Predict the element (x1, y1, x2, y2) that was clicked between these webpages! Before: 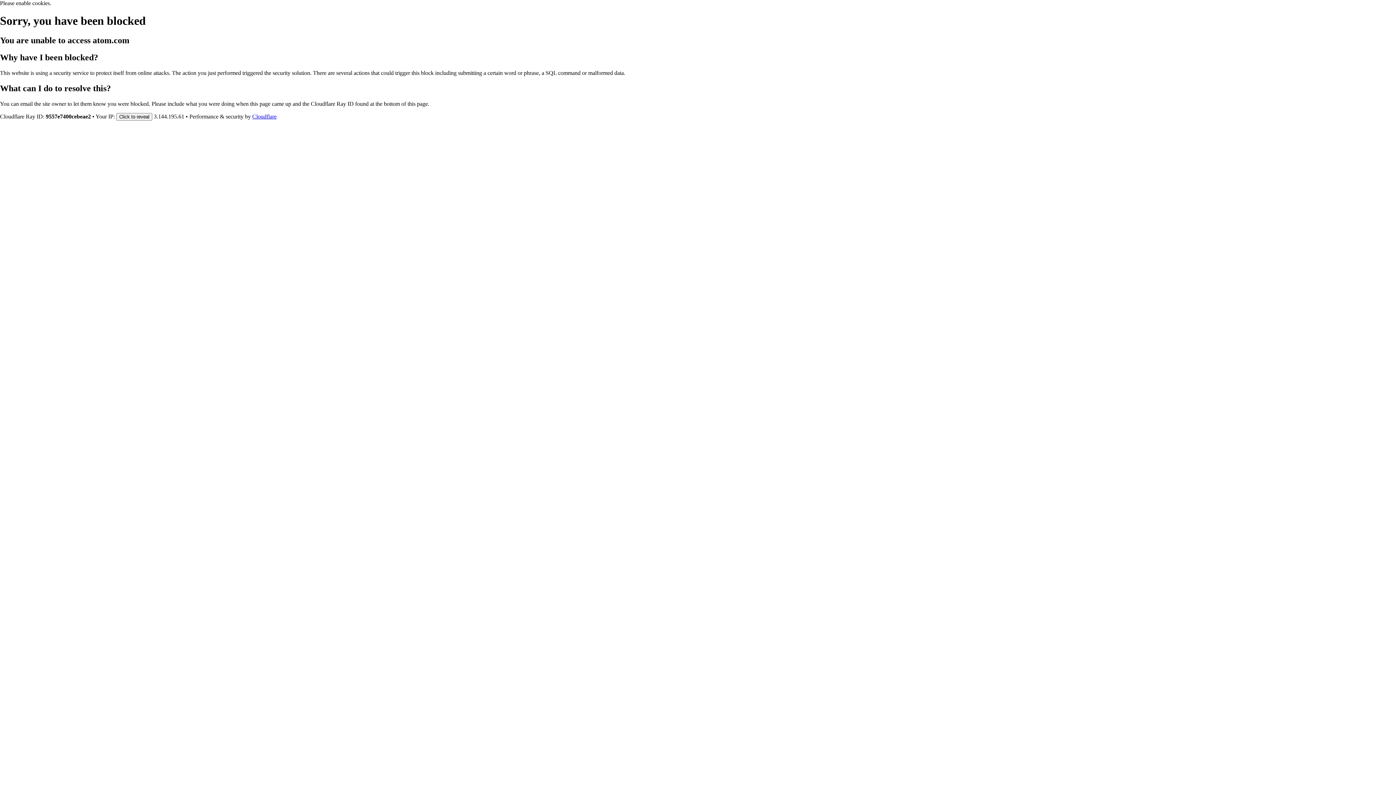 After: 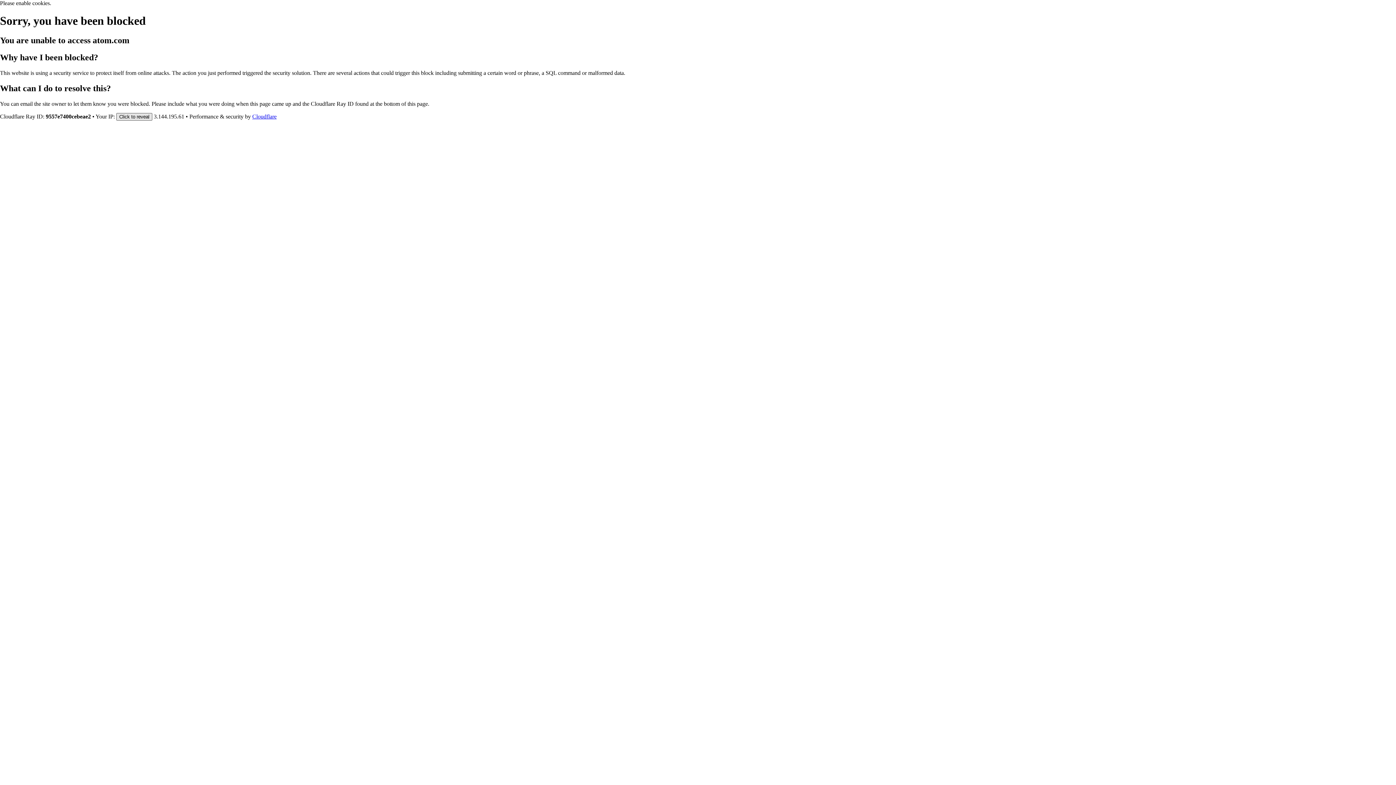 Action: label: Click to reveal bbox: (116, 112, 152, 120)